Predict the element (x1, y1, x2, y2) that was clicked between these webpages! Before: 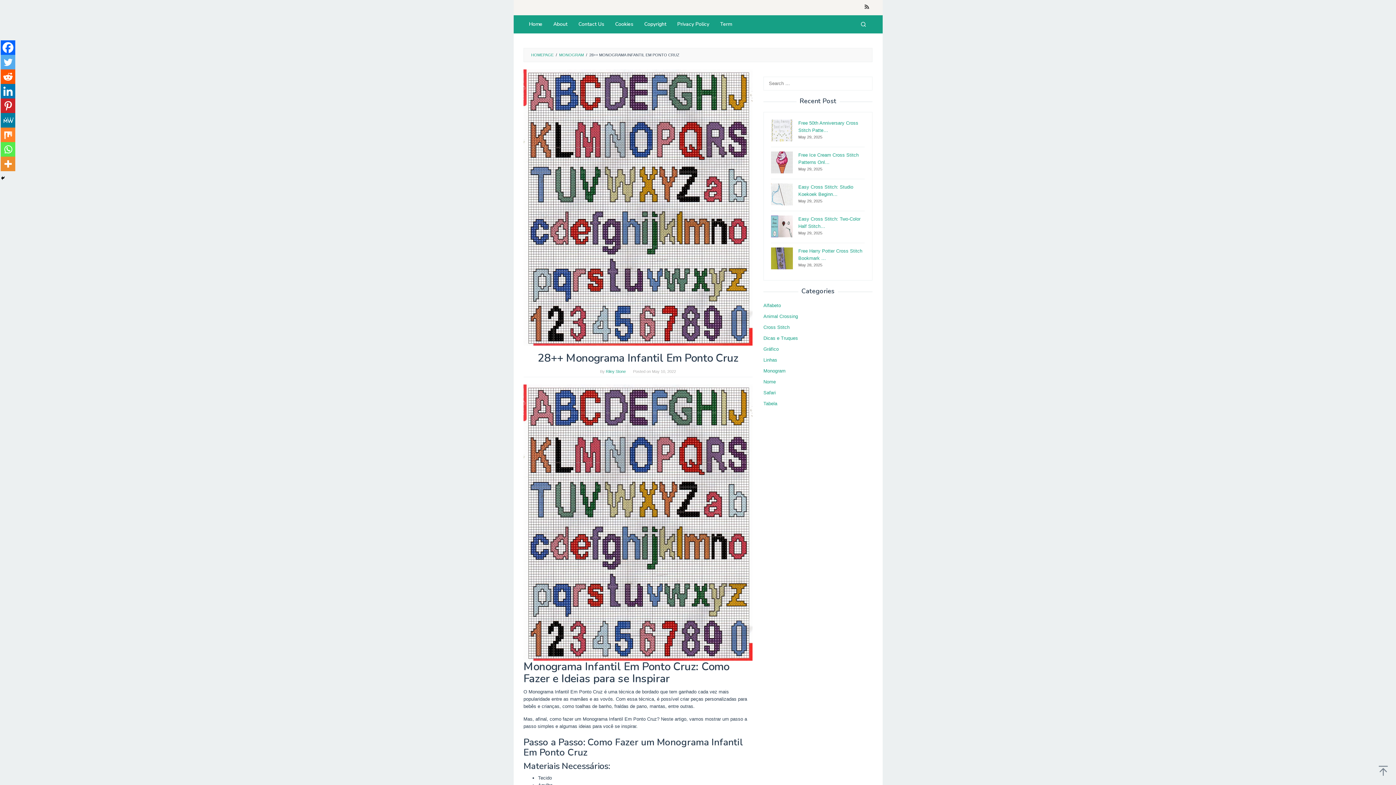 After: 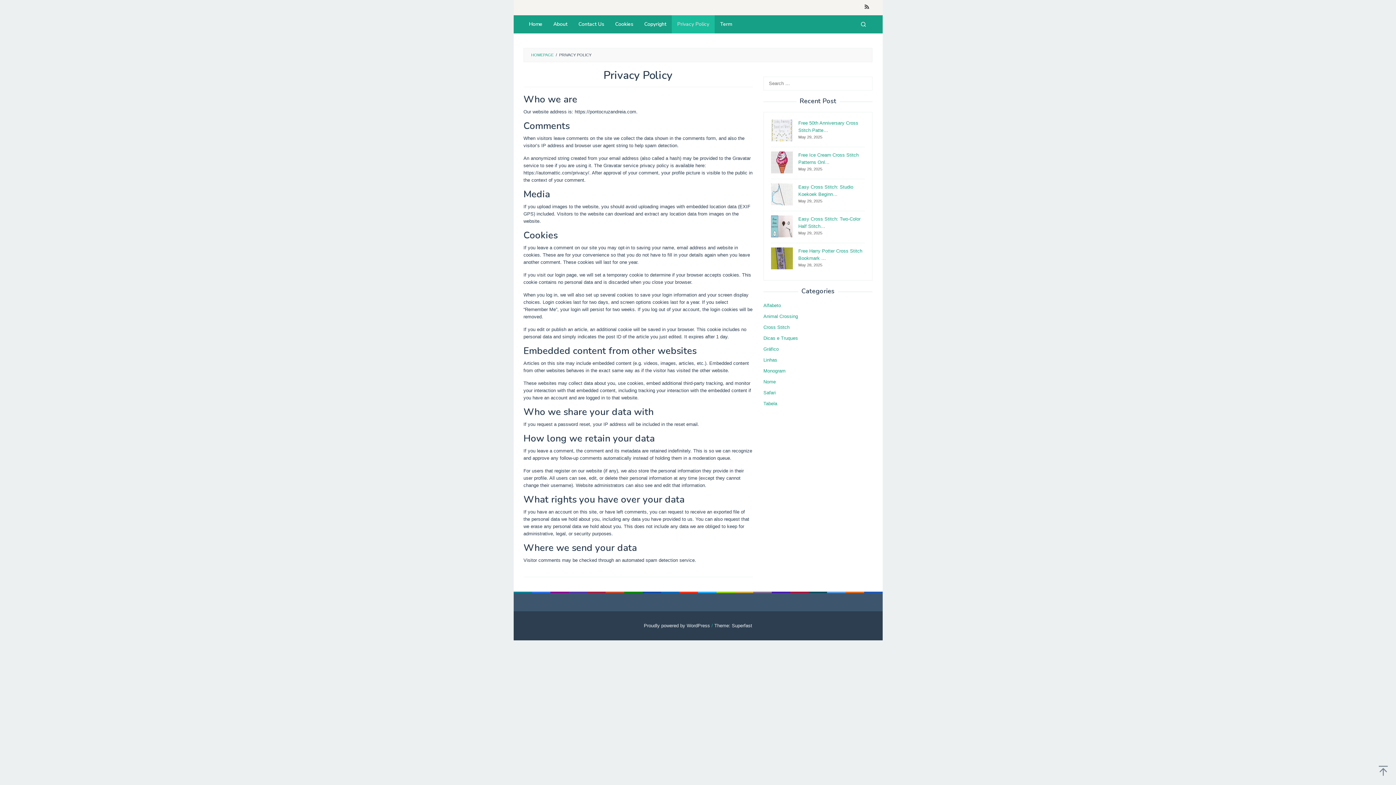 Action: label: Privacy Policy bbox: (672, 15, 714, 33)